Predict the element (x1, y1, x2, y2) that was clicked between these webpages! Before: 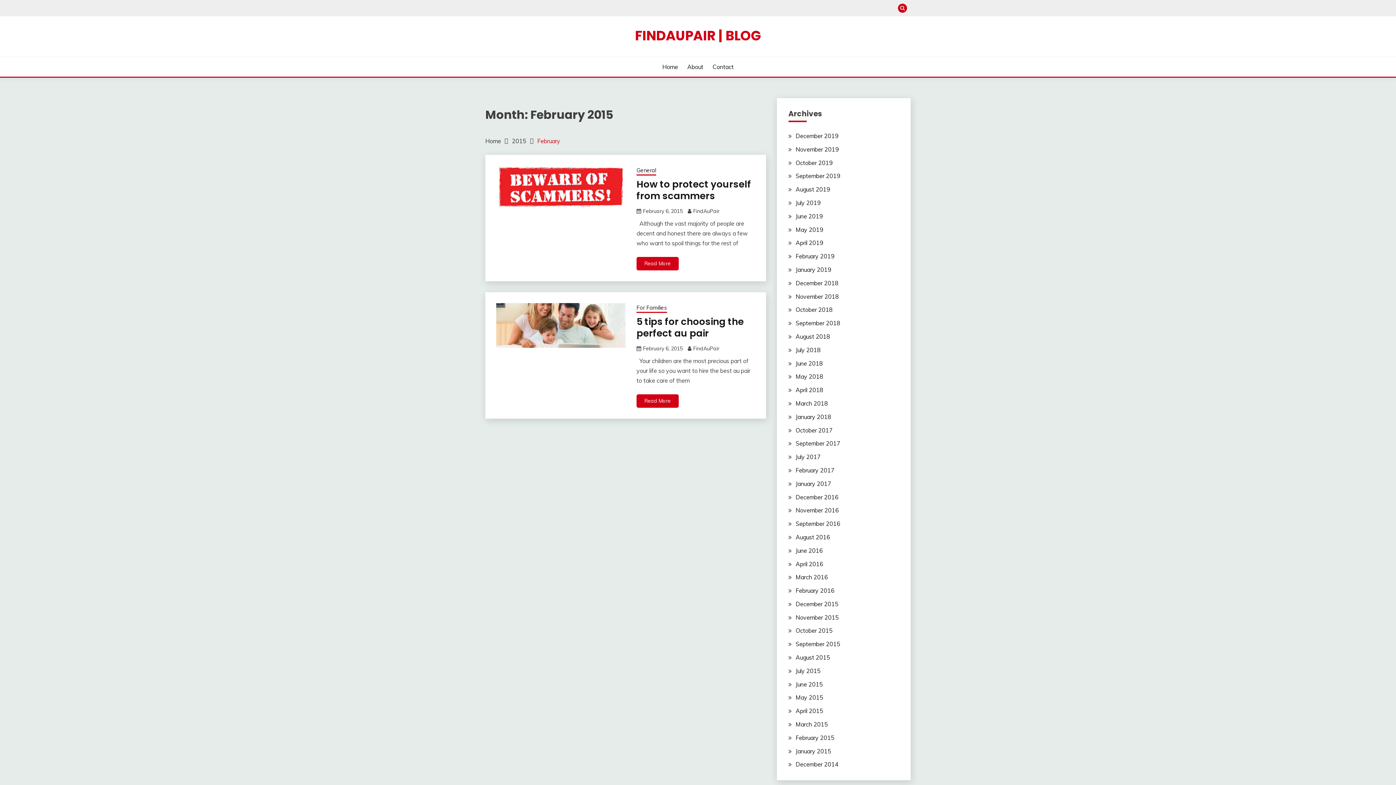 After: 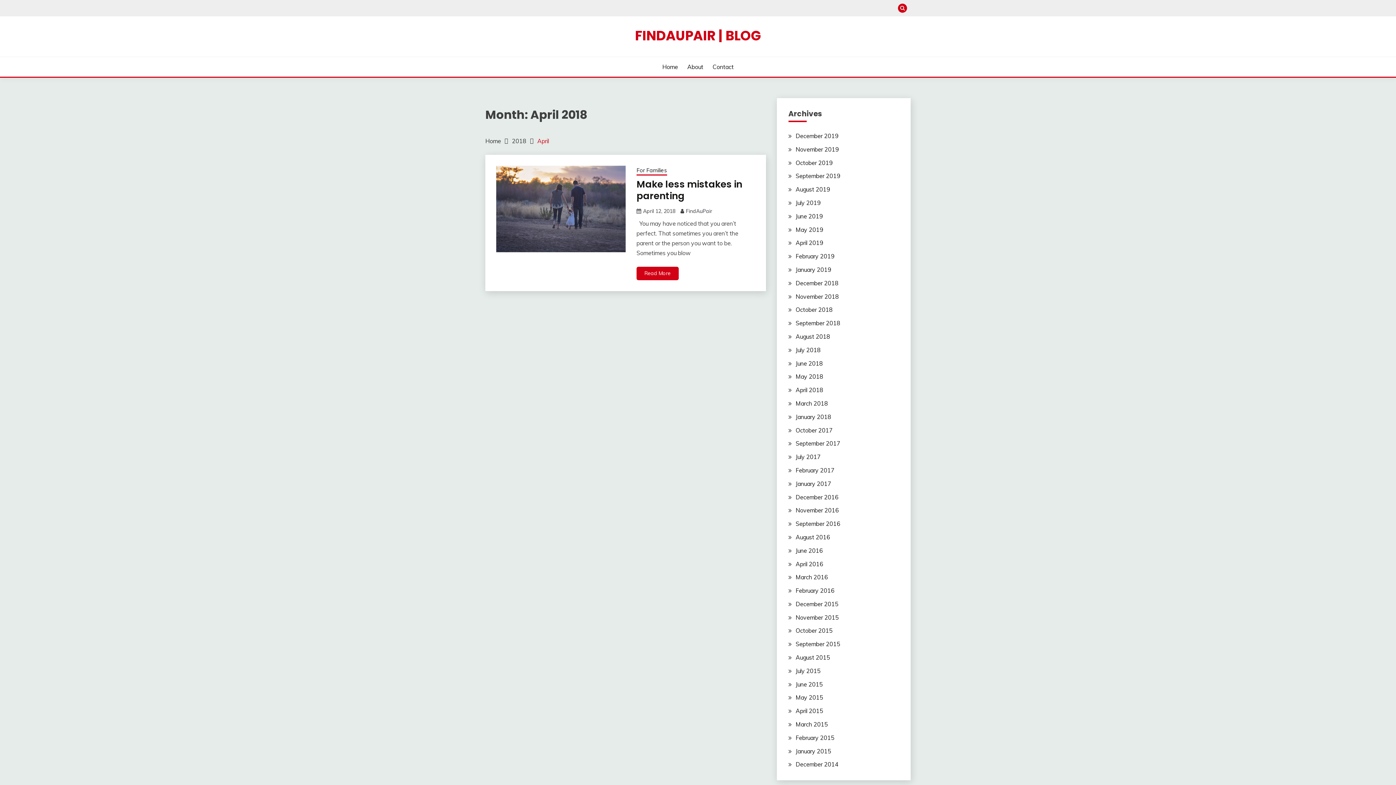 Action: label: April 2018 bbox: (795, 386, 823, 393)